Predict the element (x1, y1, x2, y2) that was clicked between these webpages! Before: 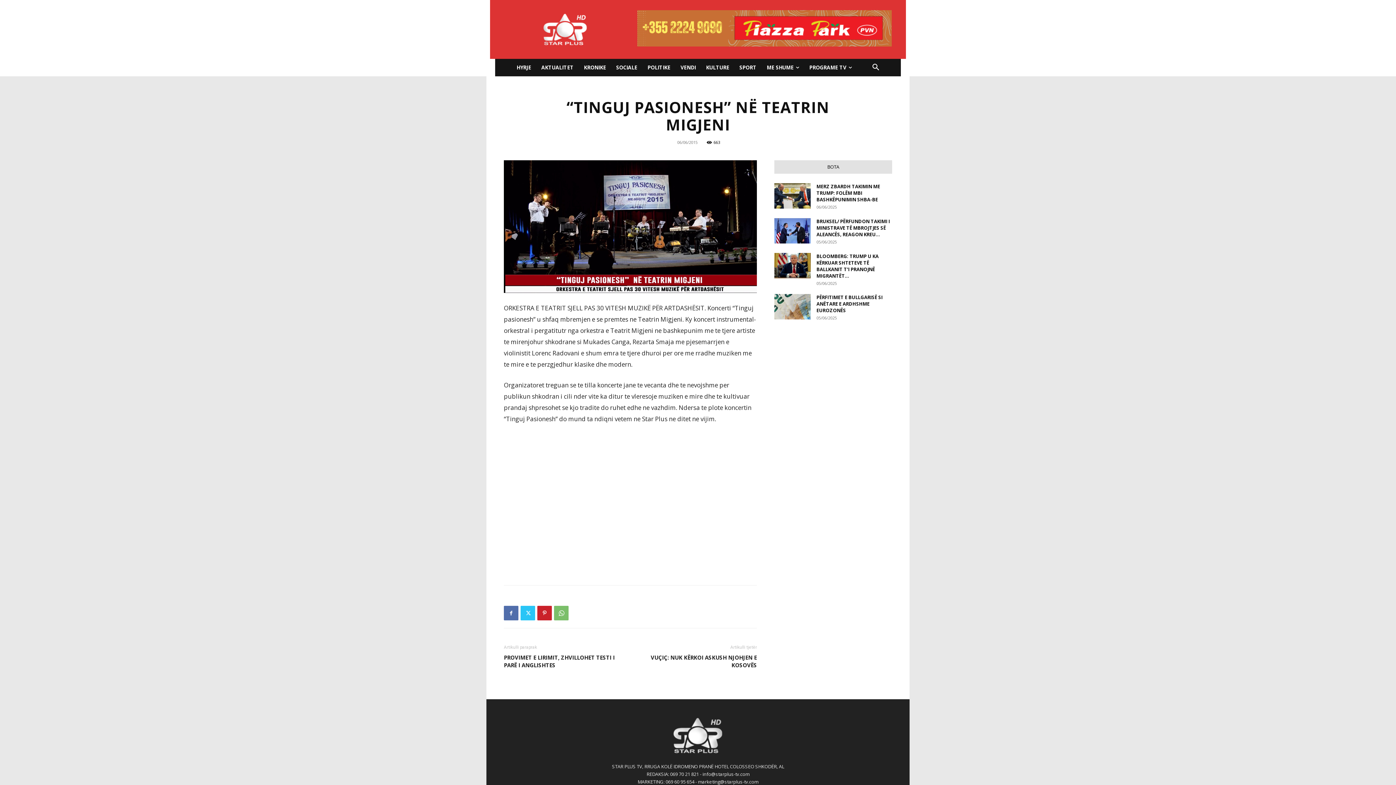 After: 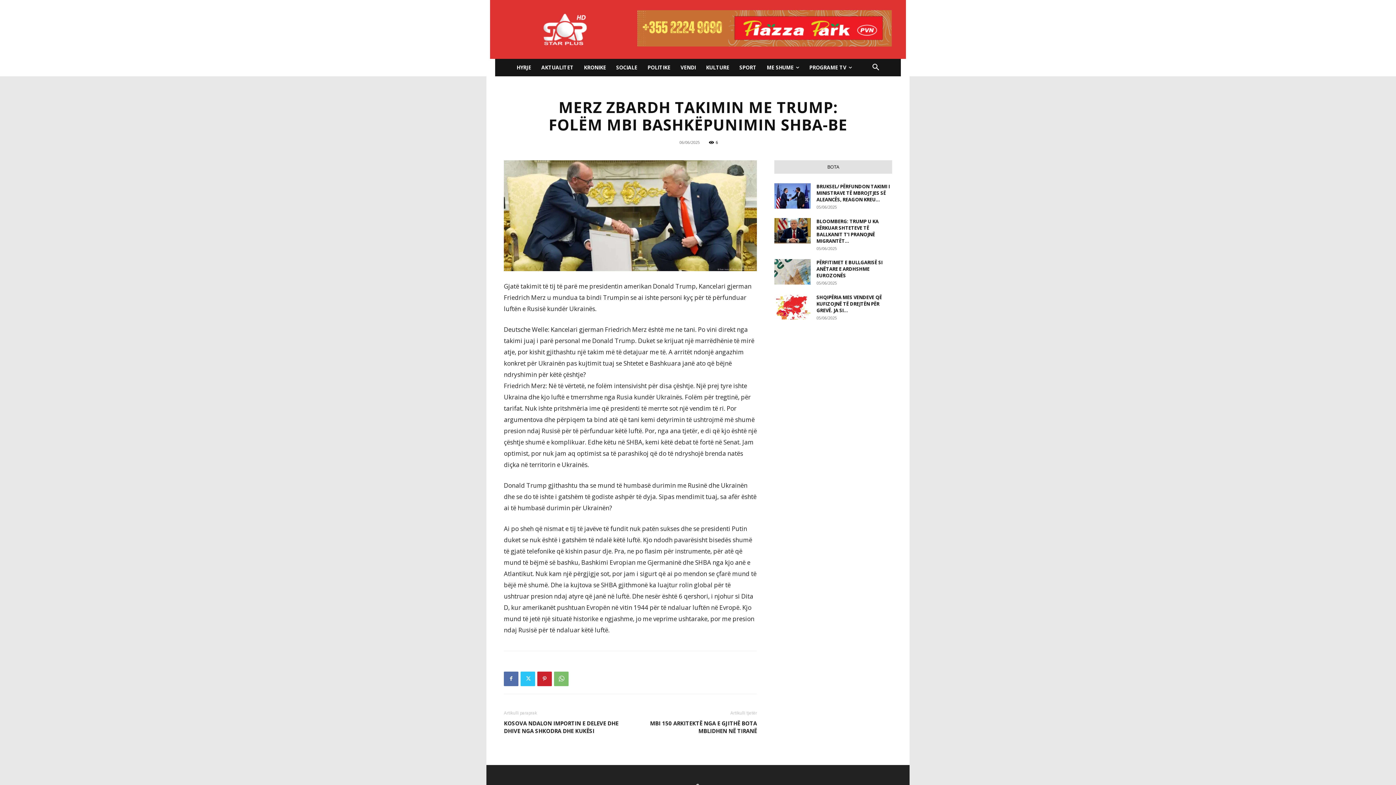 Action: bbox: (816, 183, 880, 202) label: MERZ ZBARDH TAKIMIN ME TRUMP: FOLËM MBI BASHKËPUNIMIN SHBA-BE